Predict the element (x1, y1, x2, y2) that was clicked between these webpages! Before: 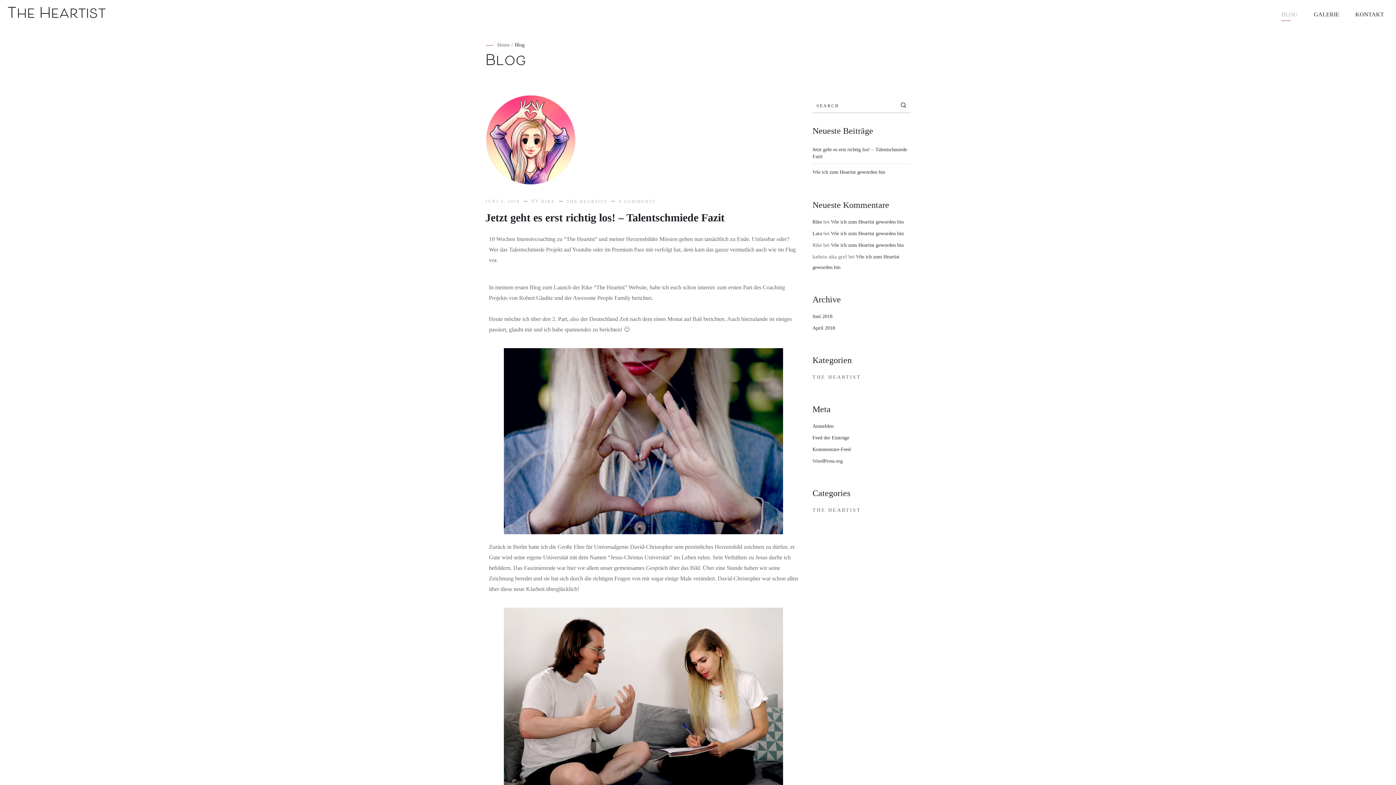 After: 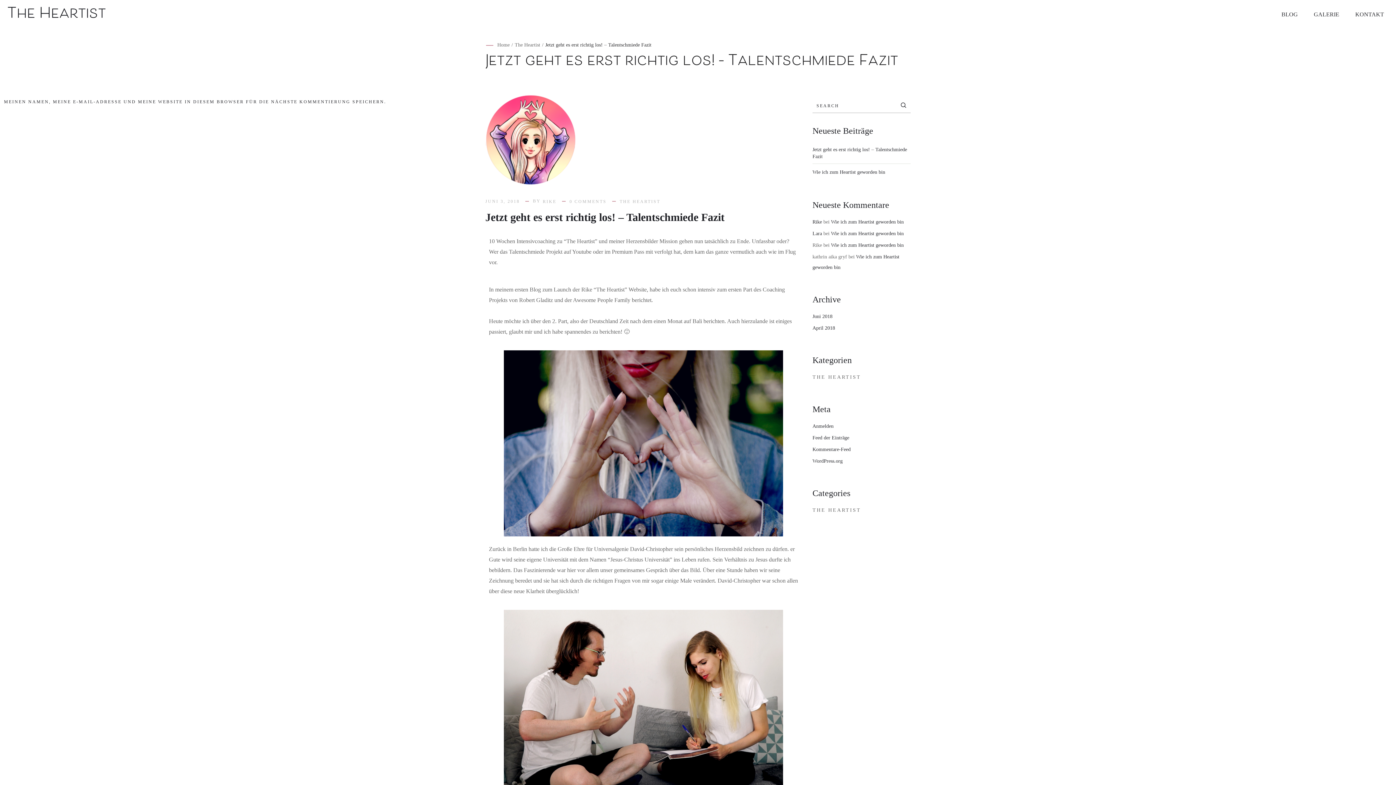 Action: bbox: (485, 94, 801, 185)